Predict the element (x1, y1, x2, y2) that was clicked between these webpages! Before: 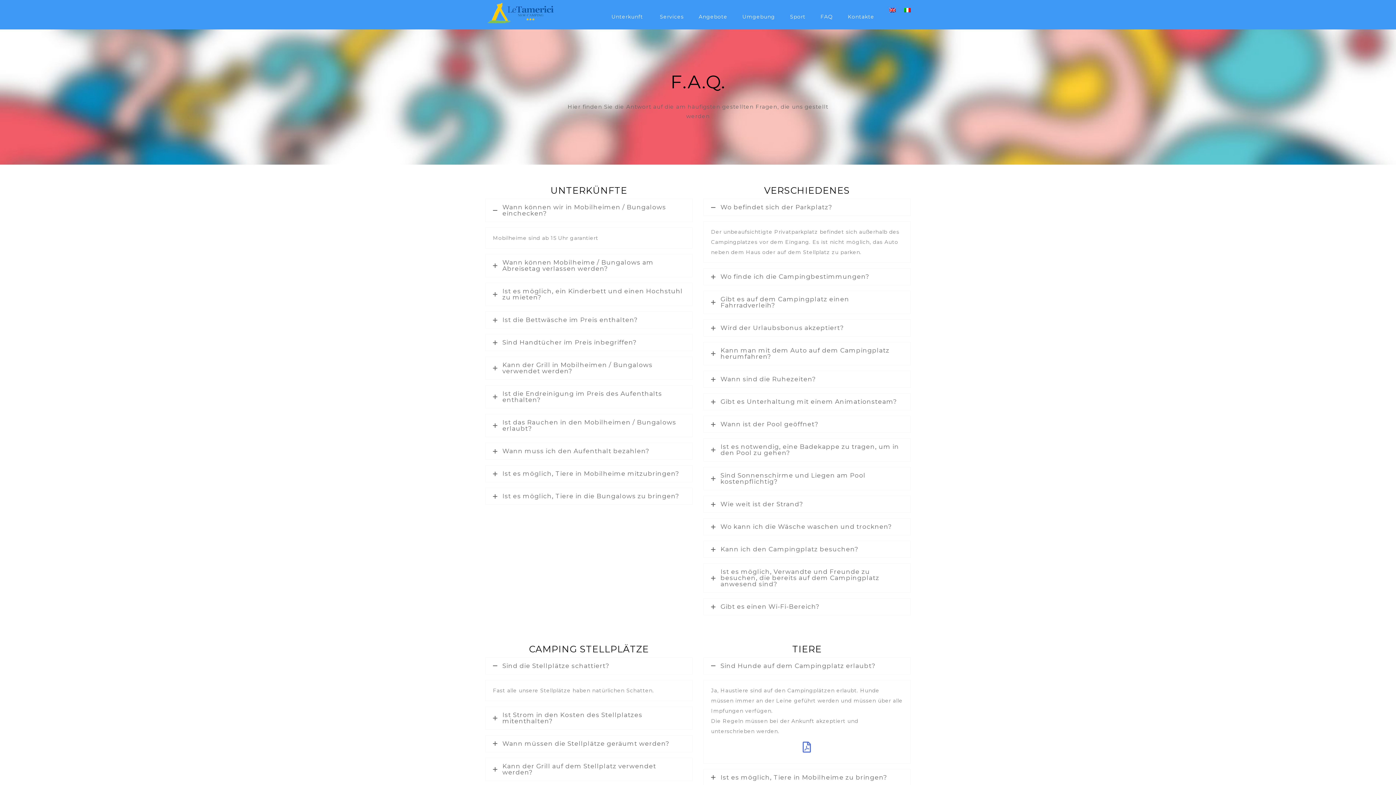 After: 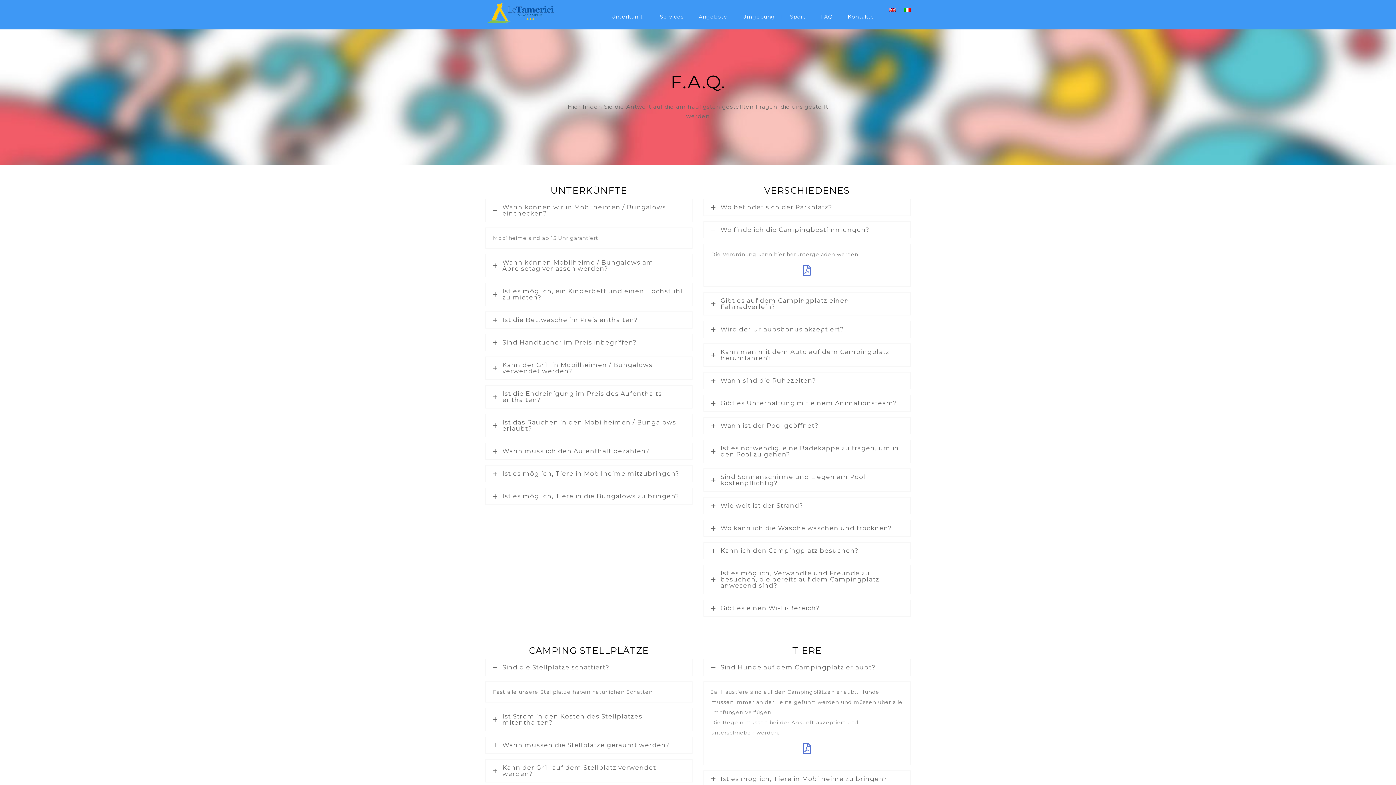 Action: bbox: (704, 268, 910, 285) label: Wo finde ich die Campingbestimmungen?